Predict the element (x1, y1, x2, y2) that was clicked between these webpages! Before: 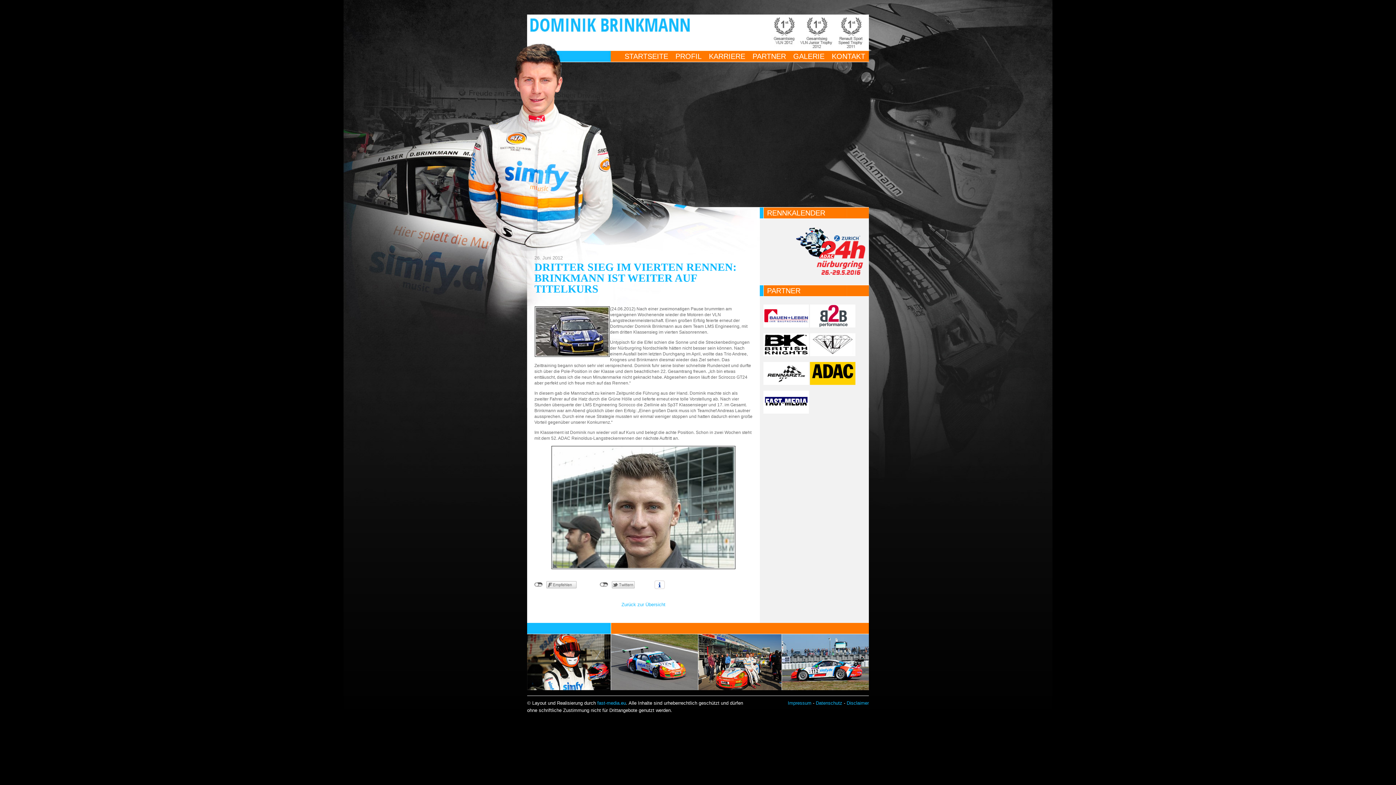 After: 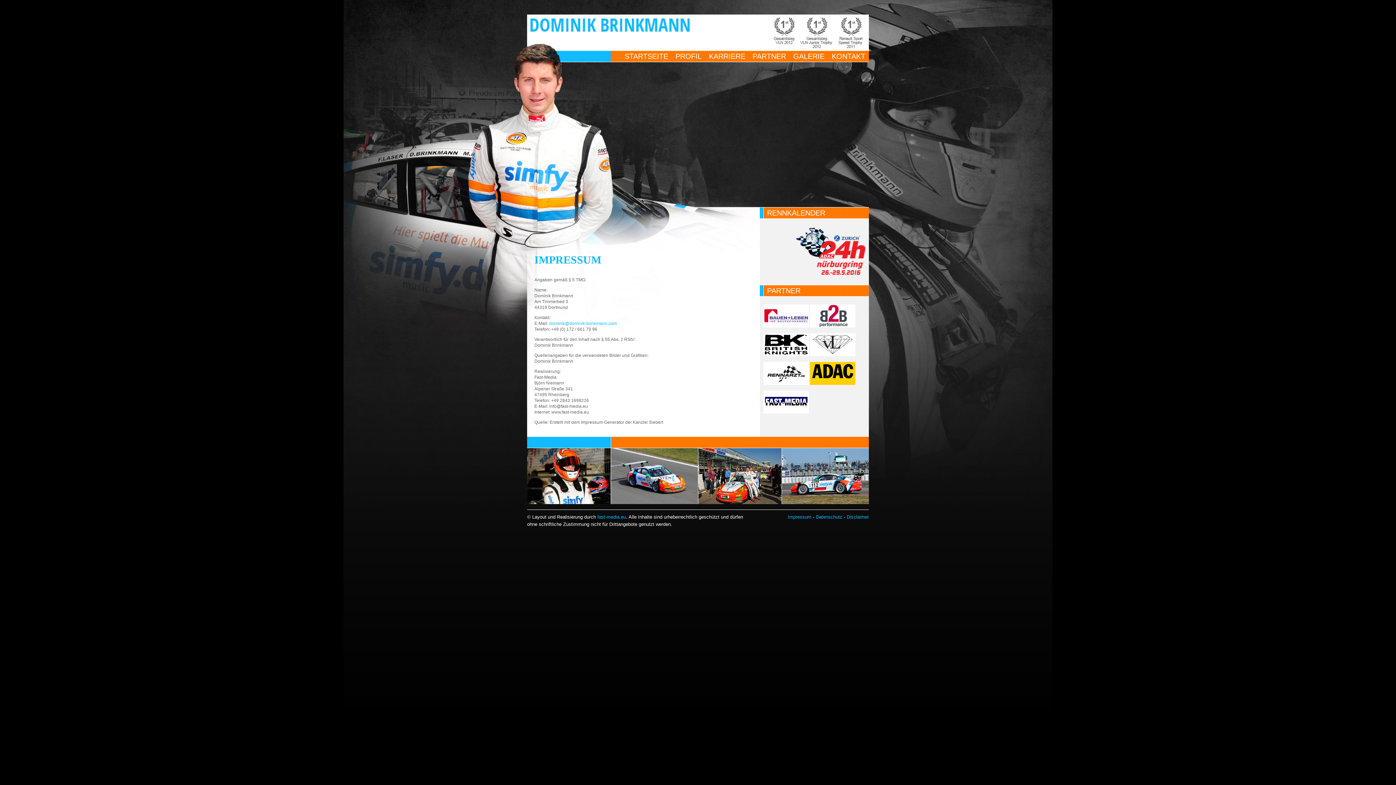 Action: bbox: (788, 700, 811, 706) label: Impressum